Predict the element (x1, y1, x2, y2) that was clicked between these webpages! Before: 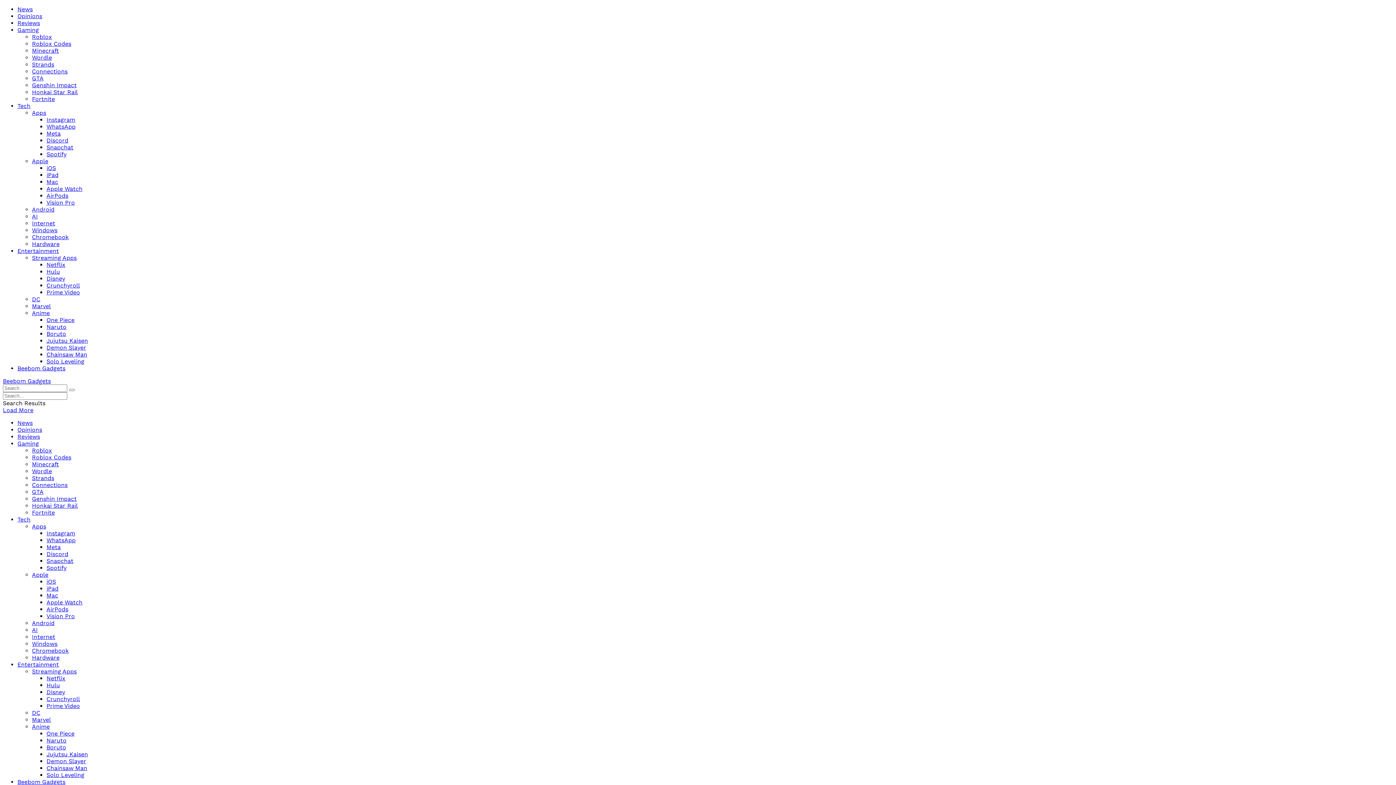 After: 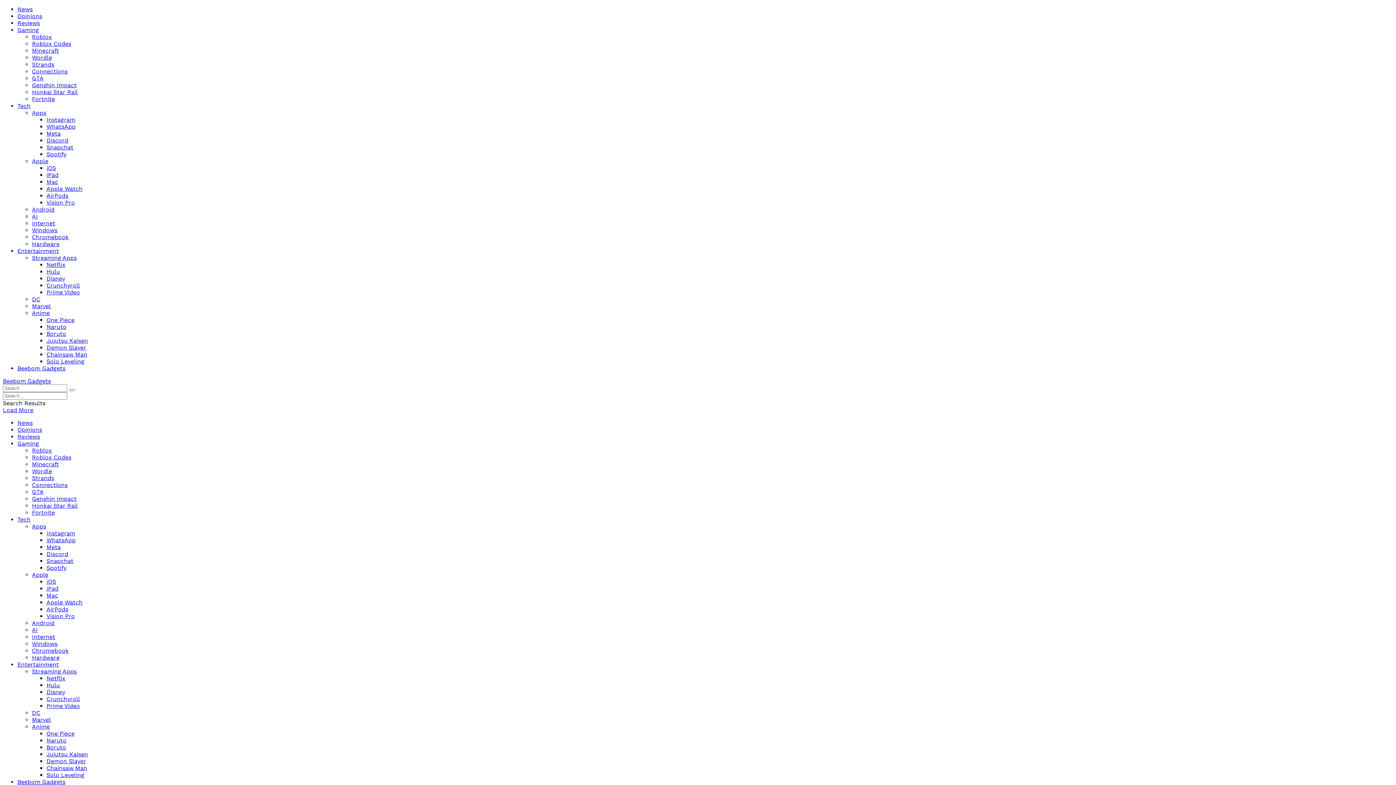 Action: label: Roblox bbox: (32, 33, 52, 40)